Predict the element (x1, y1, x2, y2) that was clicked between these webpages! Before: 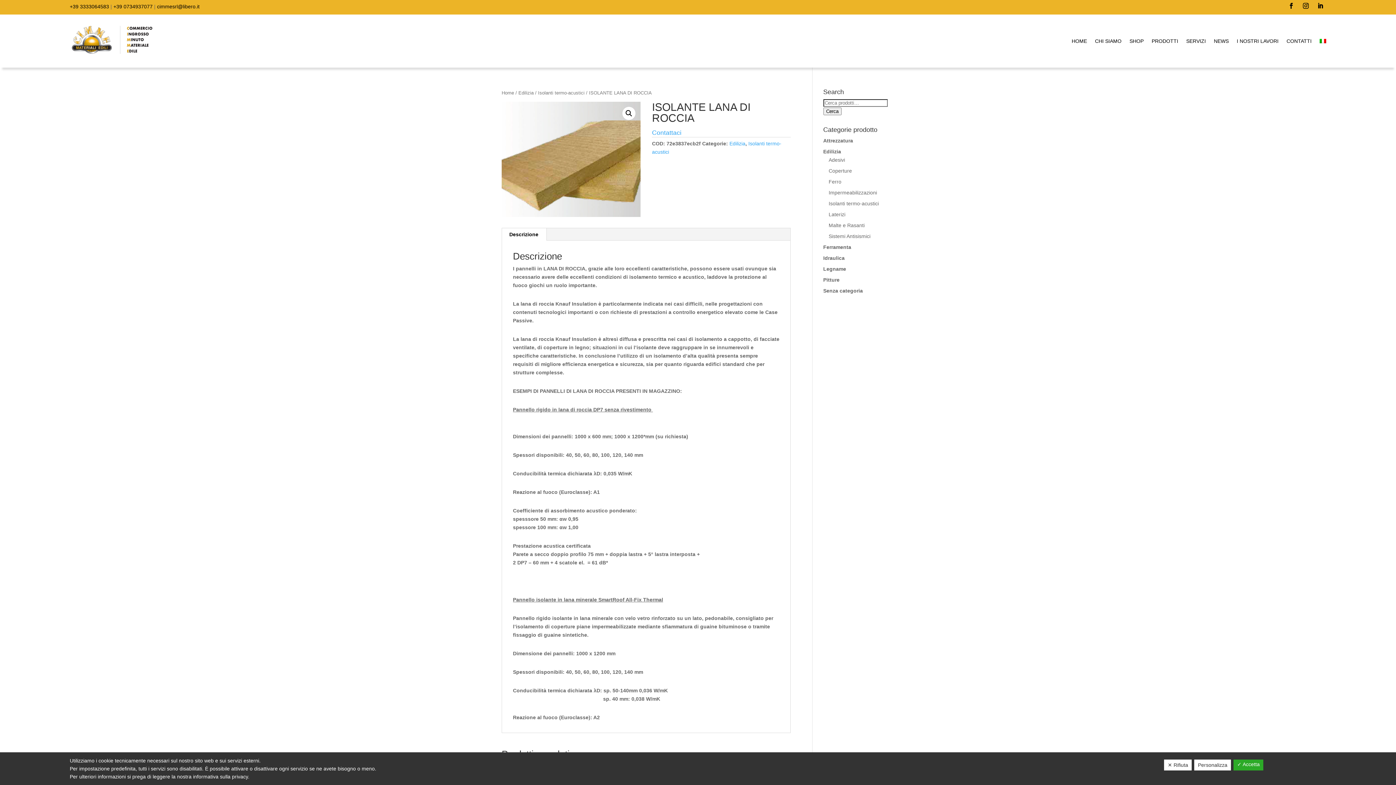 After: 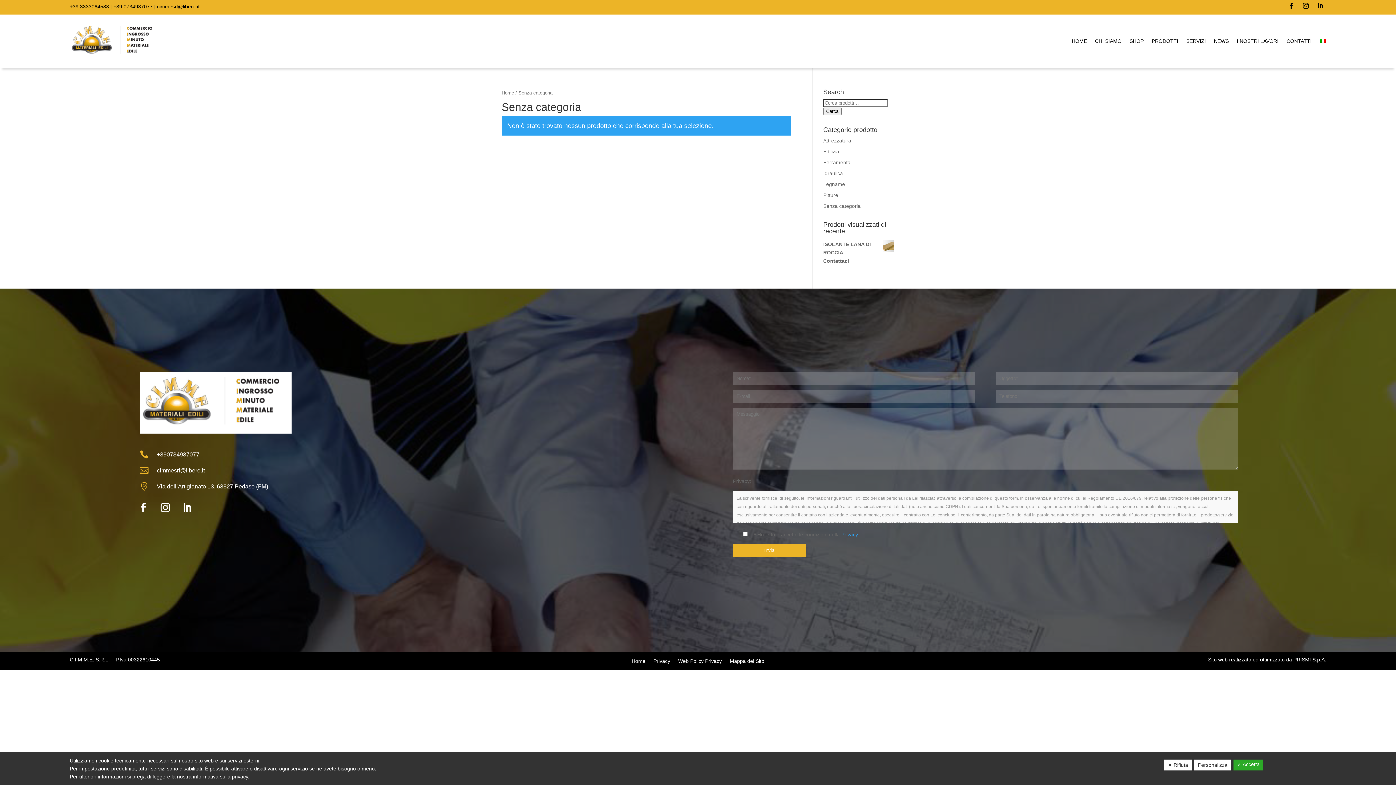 Action: label: Senza categoria bbox: (823, 287, 863, 293)